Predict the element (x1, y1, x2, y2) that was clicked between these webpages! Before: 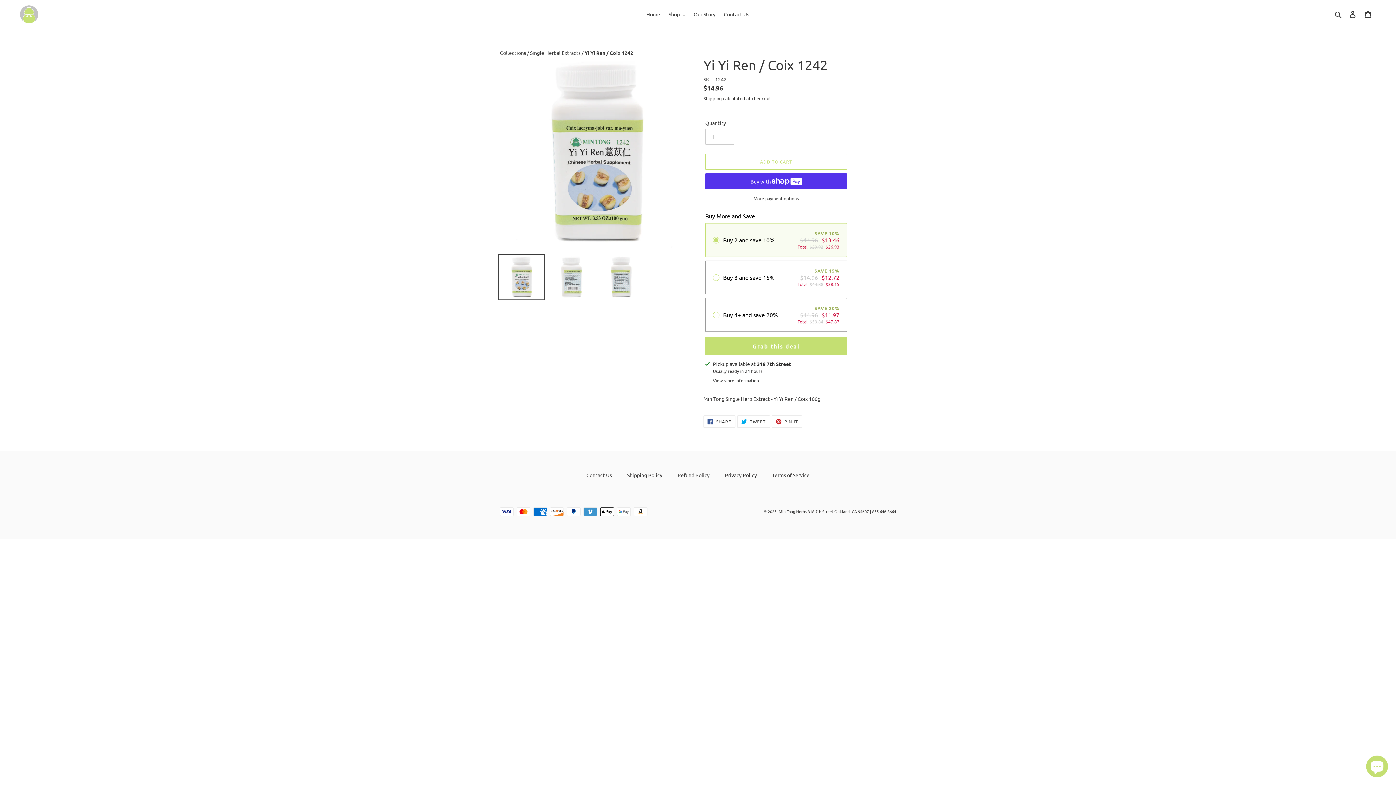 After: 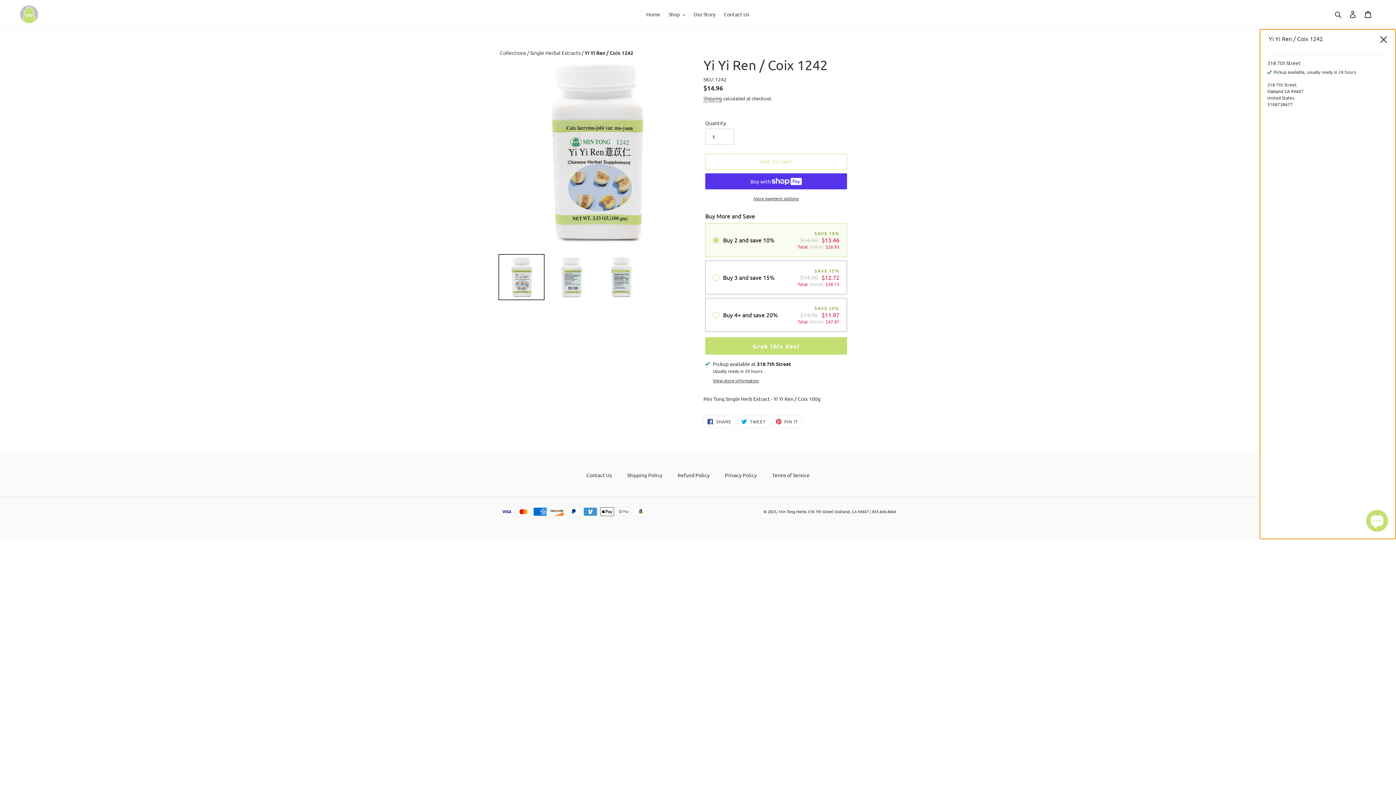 Action: label: View store information bbox: (713, 377, 759, 384)